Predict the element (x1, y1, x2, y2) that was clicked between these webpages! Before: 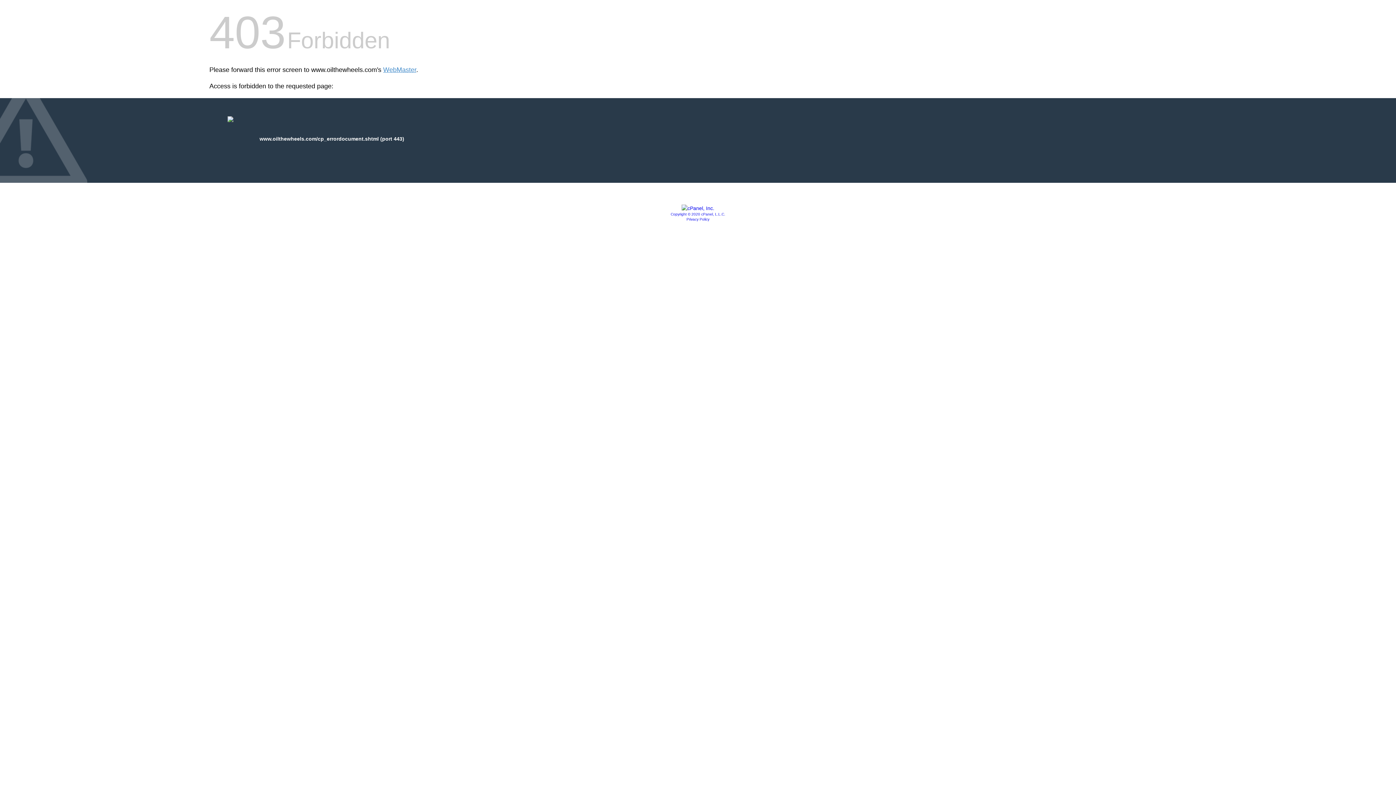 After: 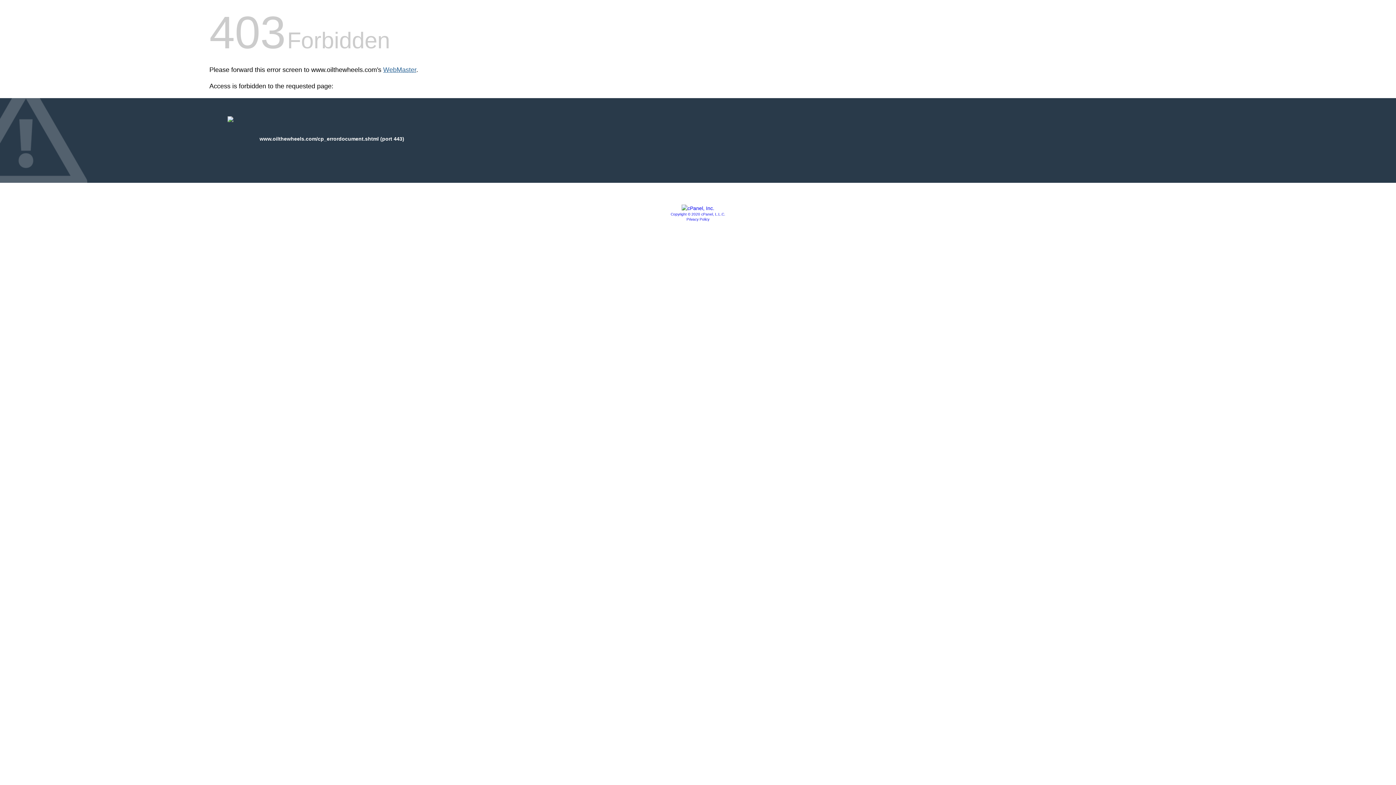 Action: label: WebMaster bbox: (383, 66, 416, 73)